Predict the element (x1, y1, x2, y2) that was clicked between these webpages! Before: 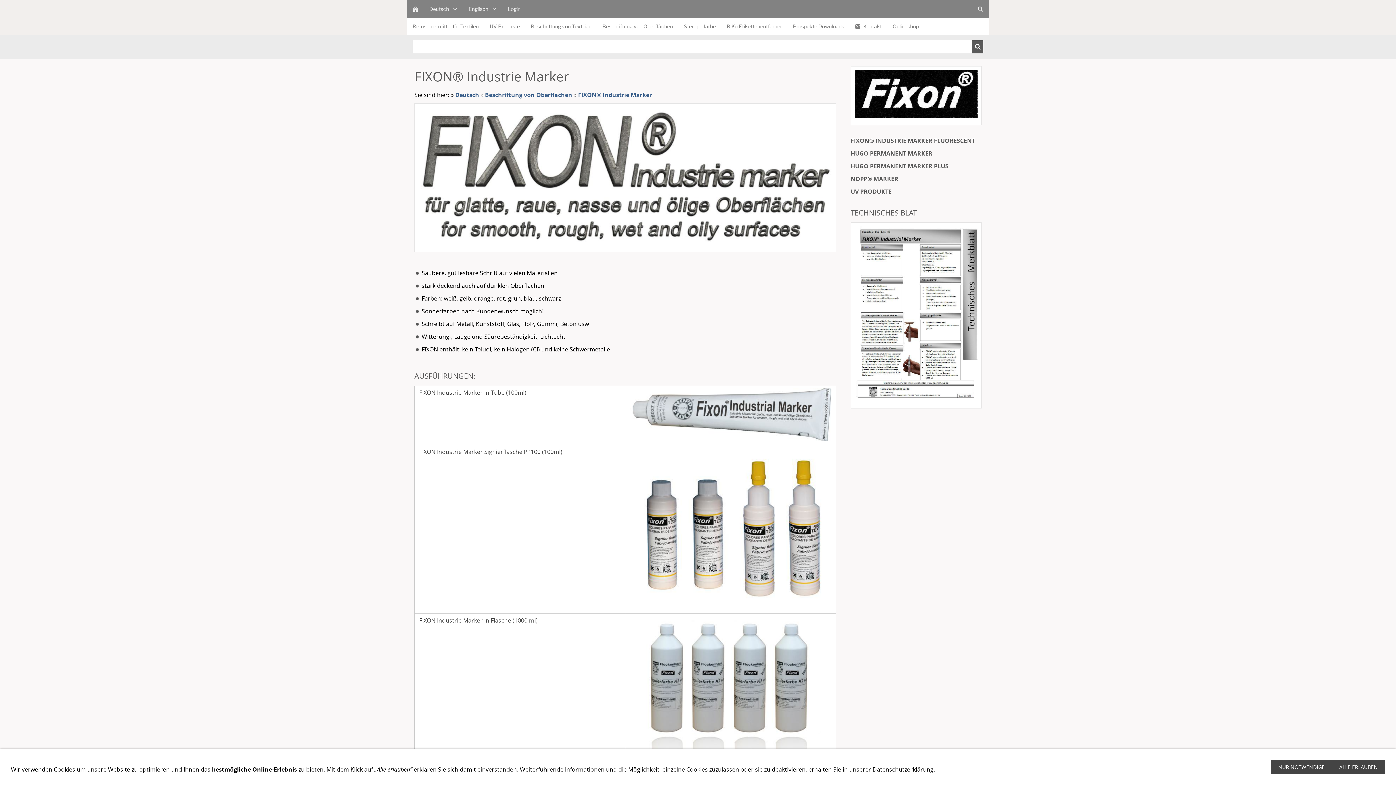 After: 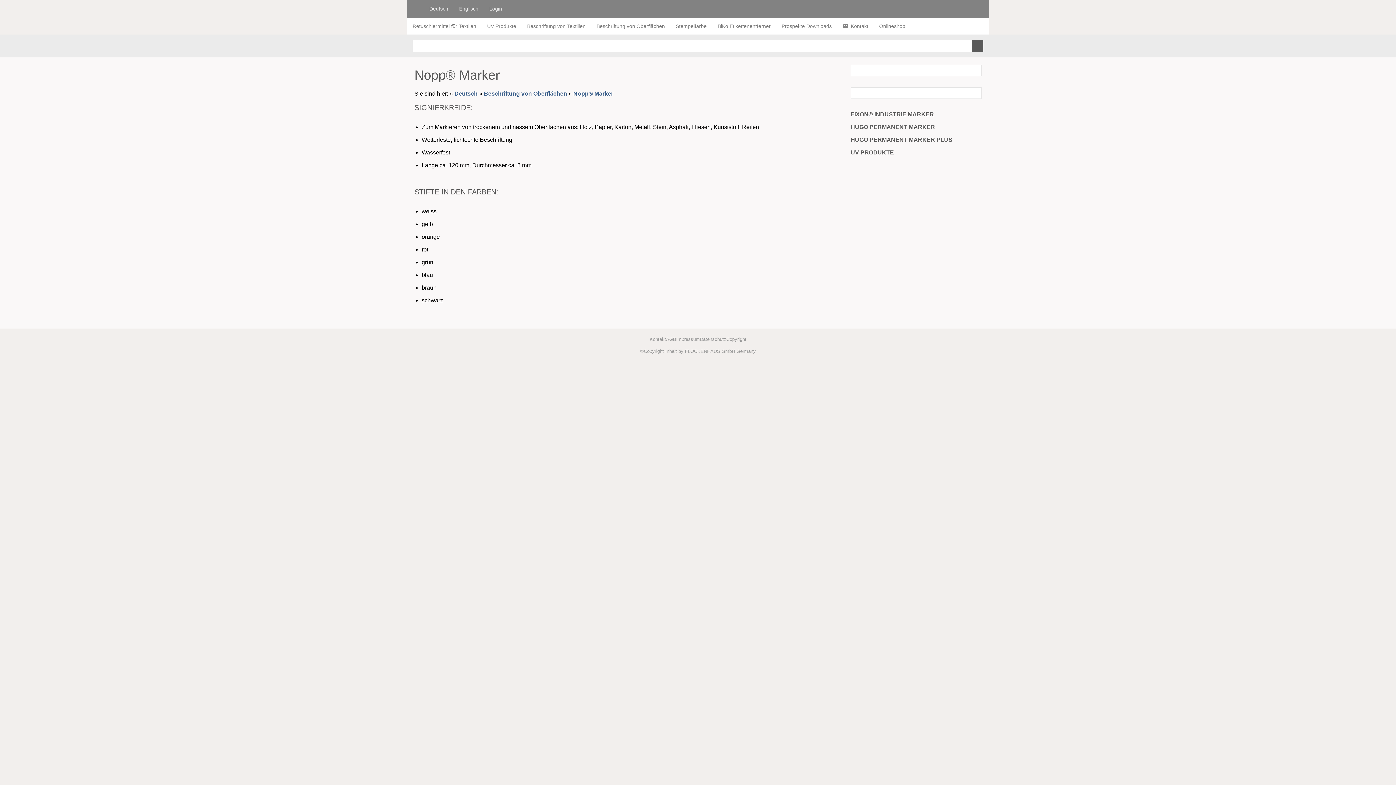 Action: bbox: (850, 174, 898, 182) label: NOPP® MARKER